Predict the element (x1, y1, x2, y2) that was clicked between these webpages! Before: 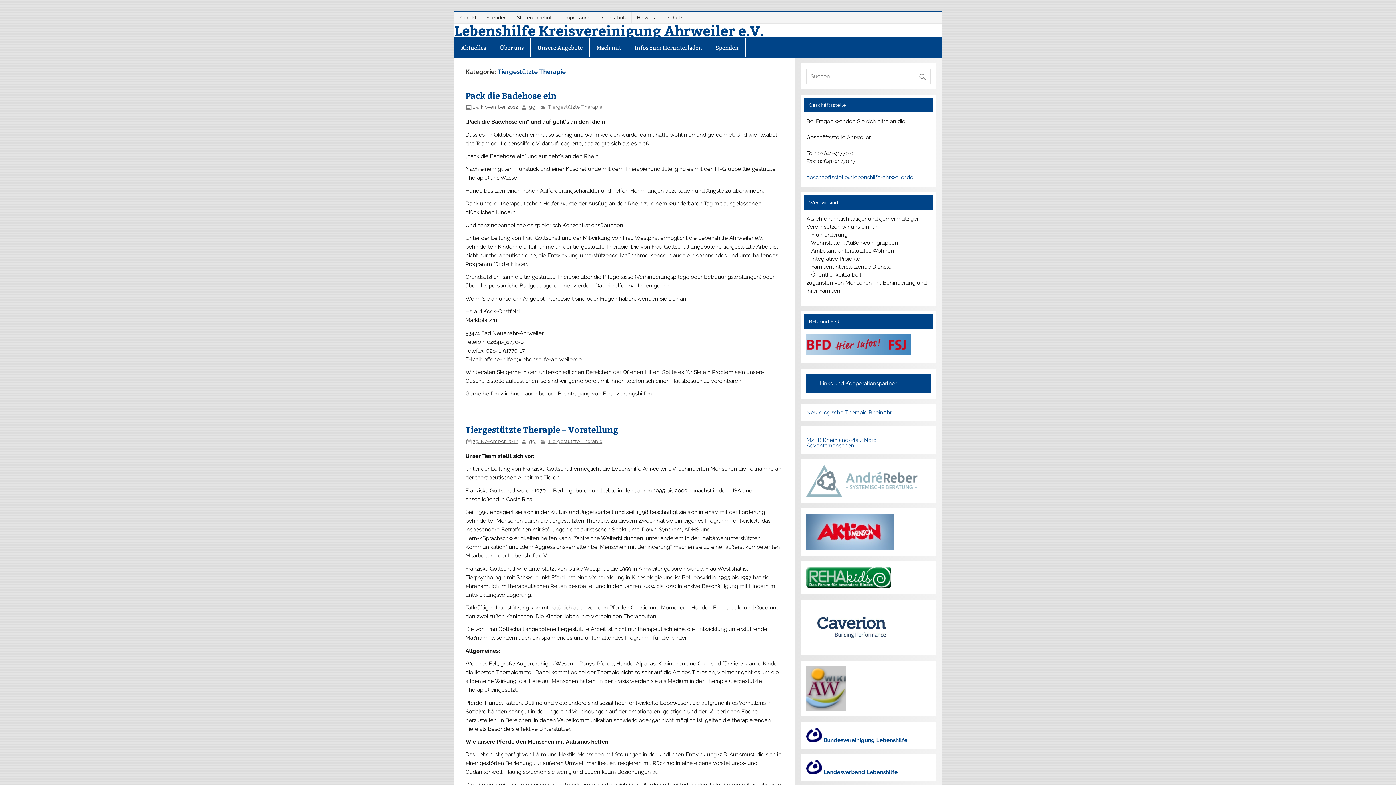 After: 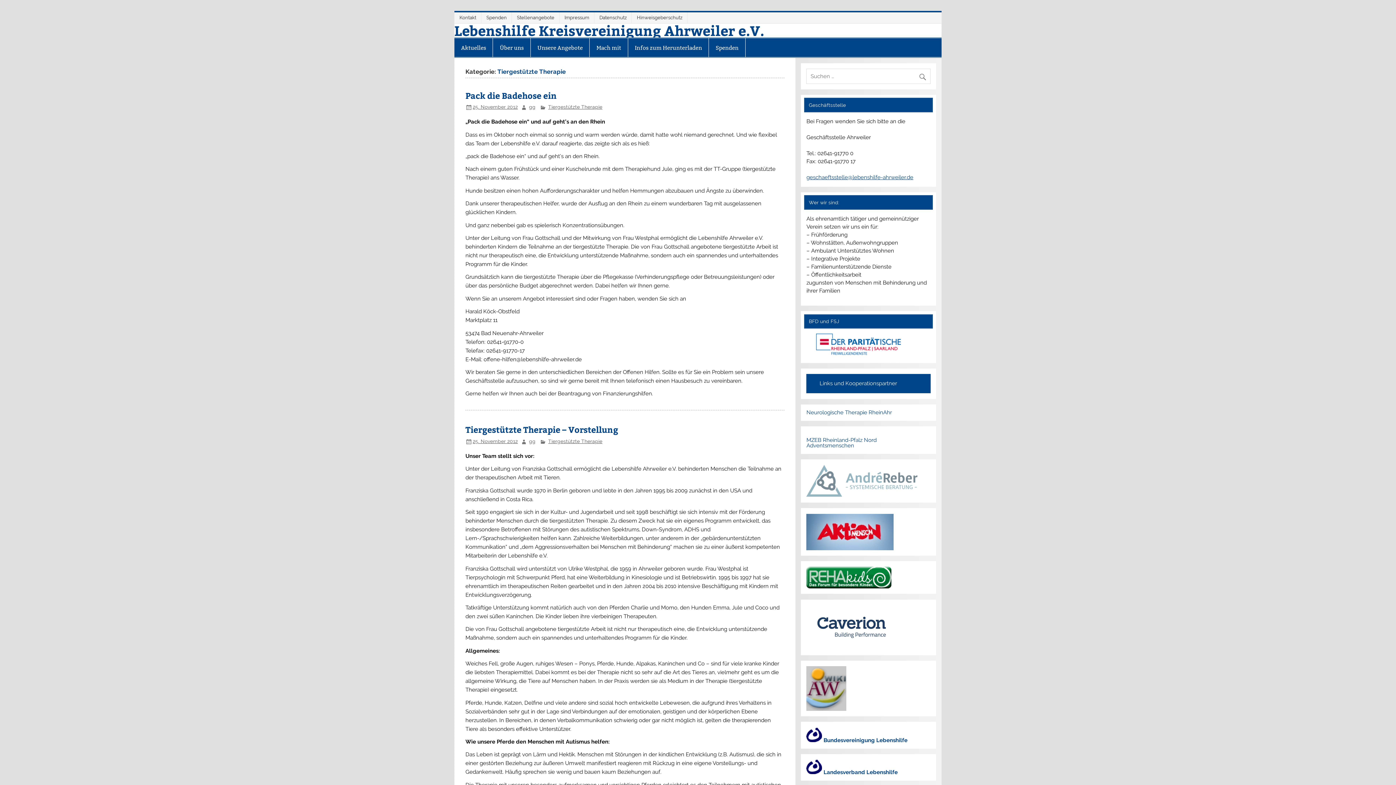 Action: bbox: (806, 174, 913, 180) label: geschaeftsstelle@lebenshilfe-ahrweiler.de